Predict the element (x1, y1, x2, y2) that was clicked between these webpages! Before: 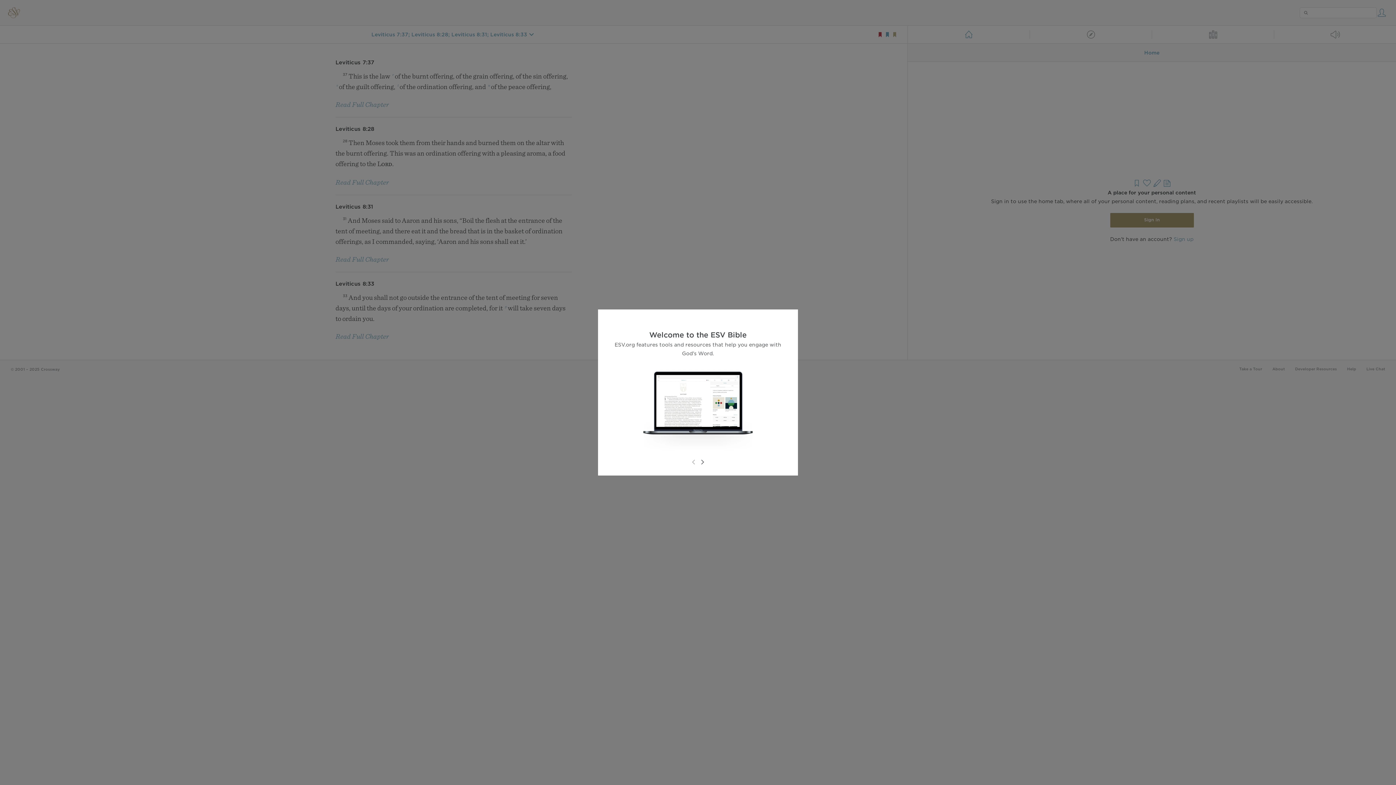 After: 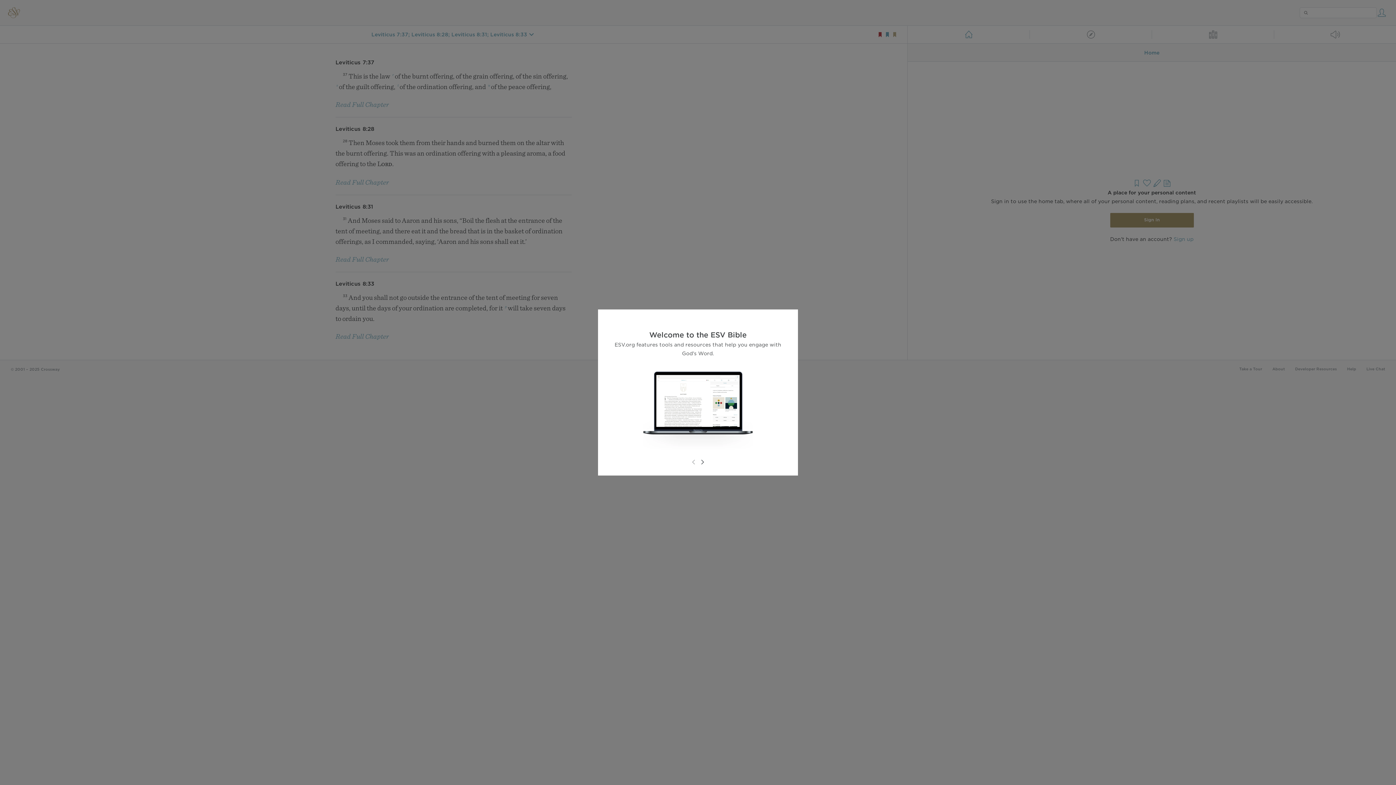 Action: bbox: (689, 458, 698, 466)